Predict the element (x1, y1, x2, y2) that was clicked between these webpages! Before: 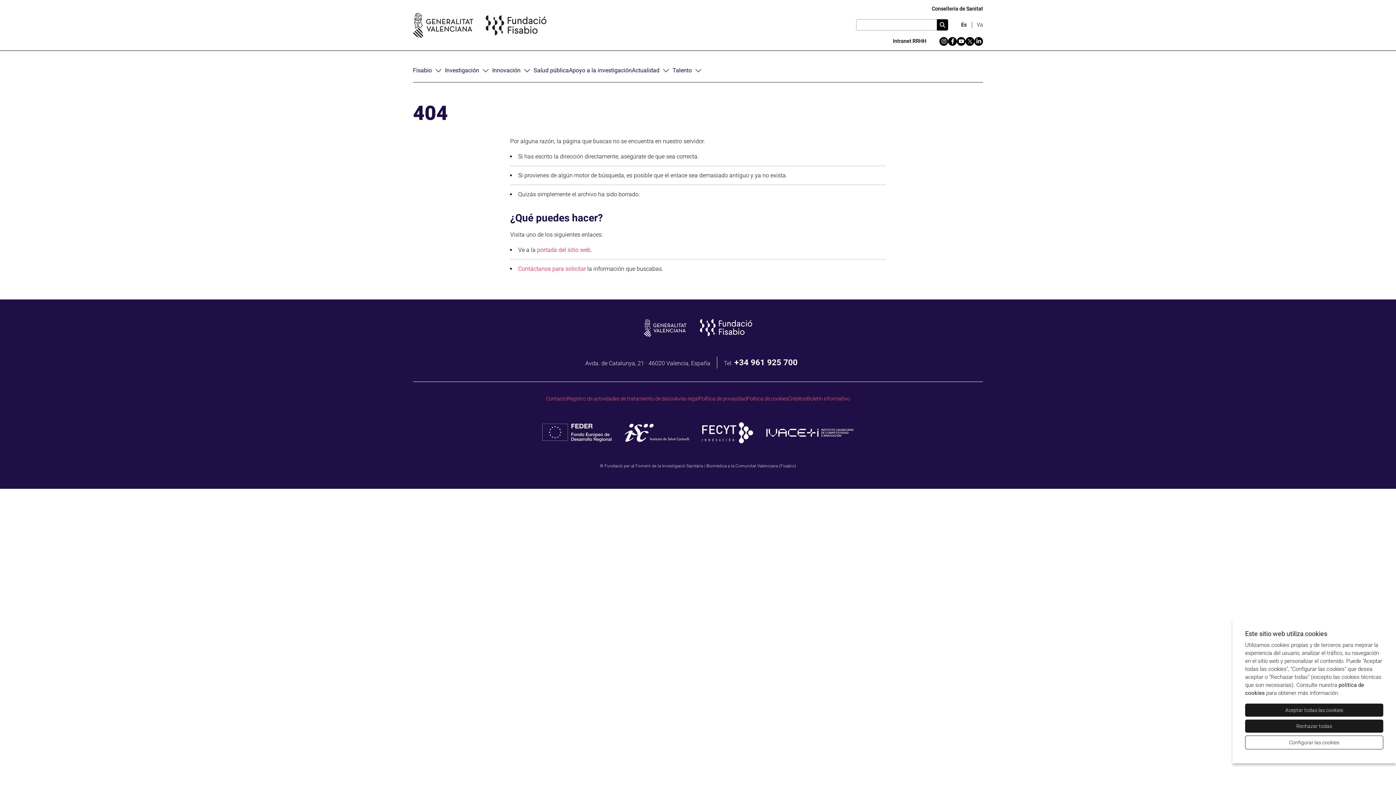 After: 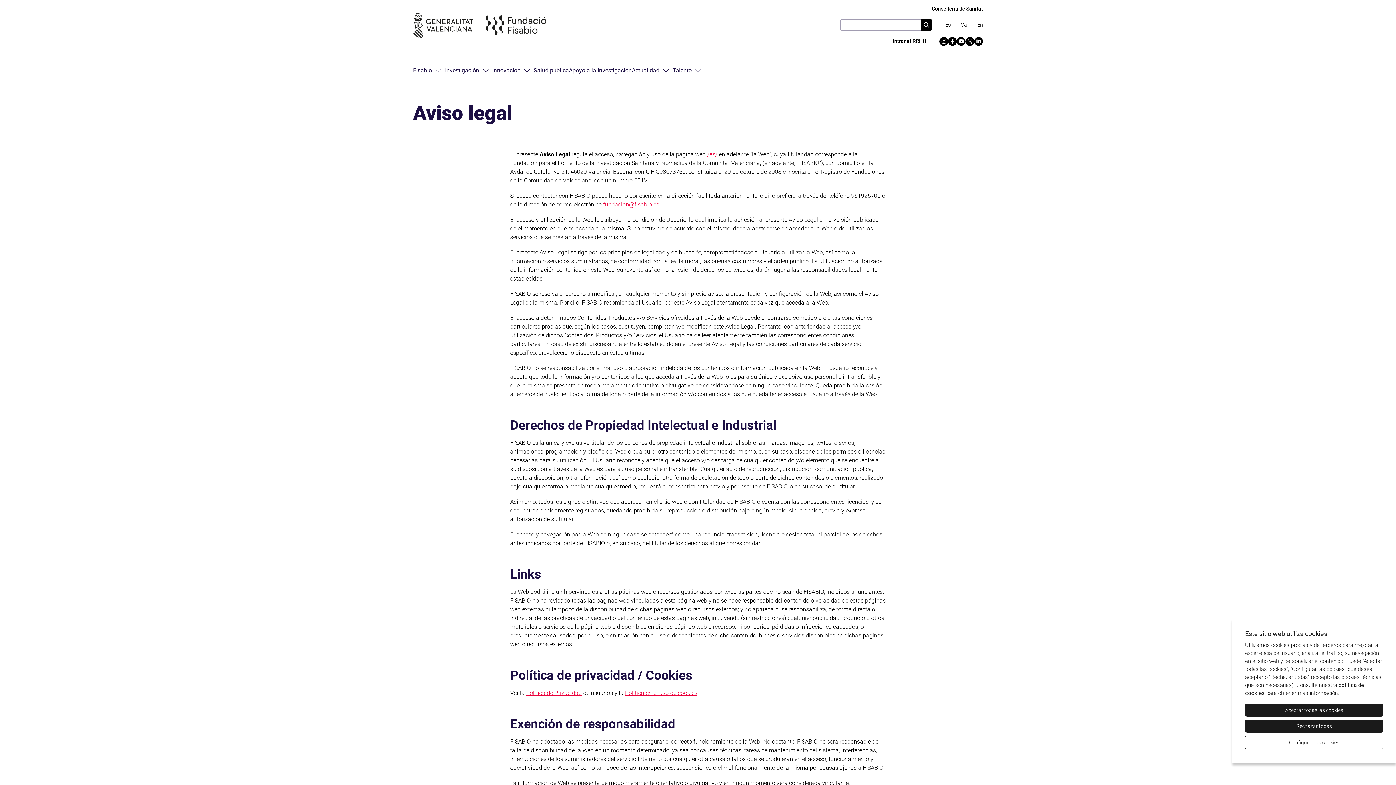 Action: label: Aviso legal bbox: (674, 395, 698, 402)